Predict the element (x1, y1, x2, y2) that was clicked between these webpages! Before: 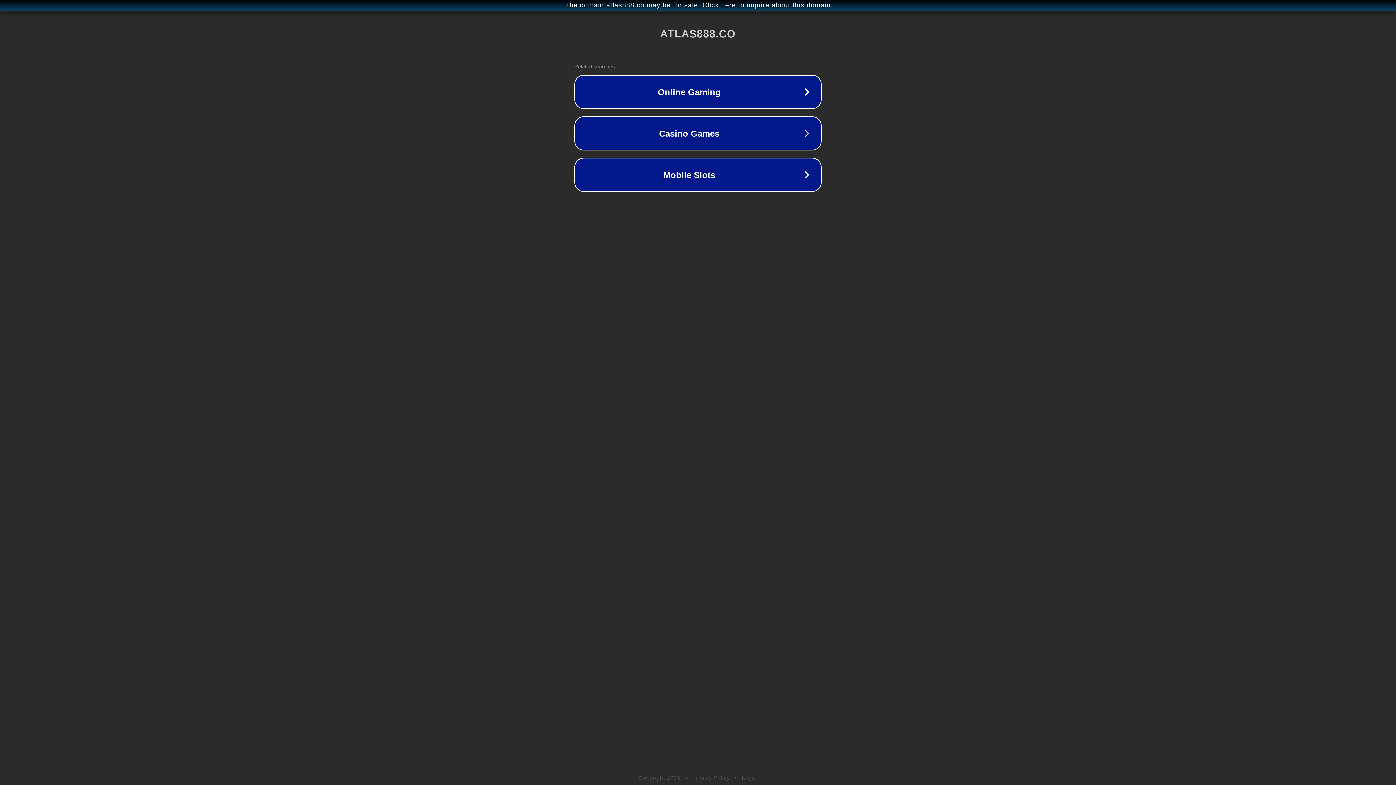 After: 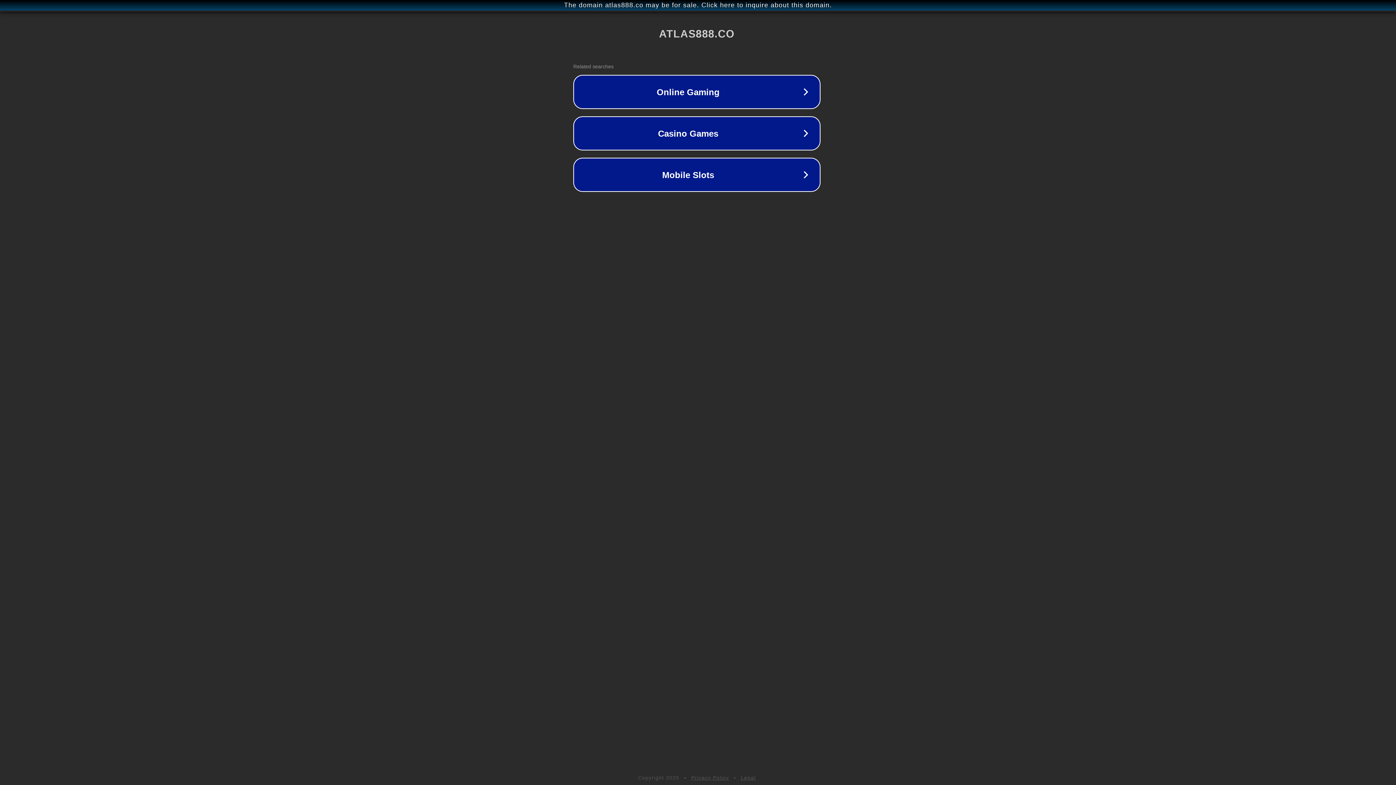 Action: label: The domain atlas888.co may be for sale. Click here to inquire about this domain. bbox: (1, 1, 1397, 9)